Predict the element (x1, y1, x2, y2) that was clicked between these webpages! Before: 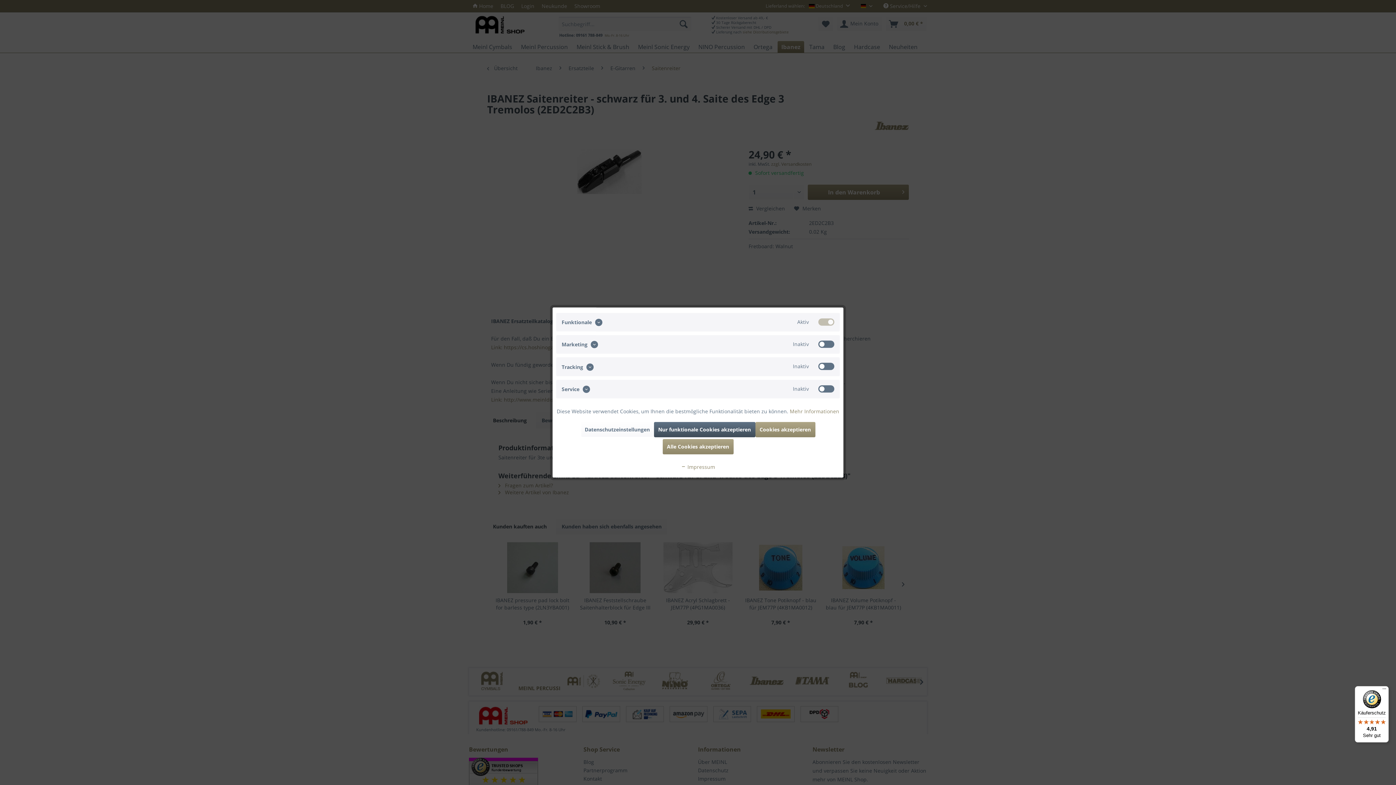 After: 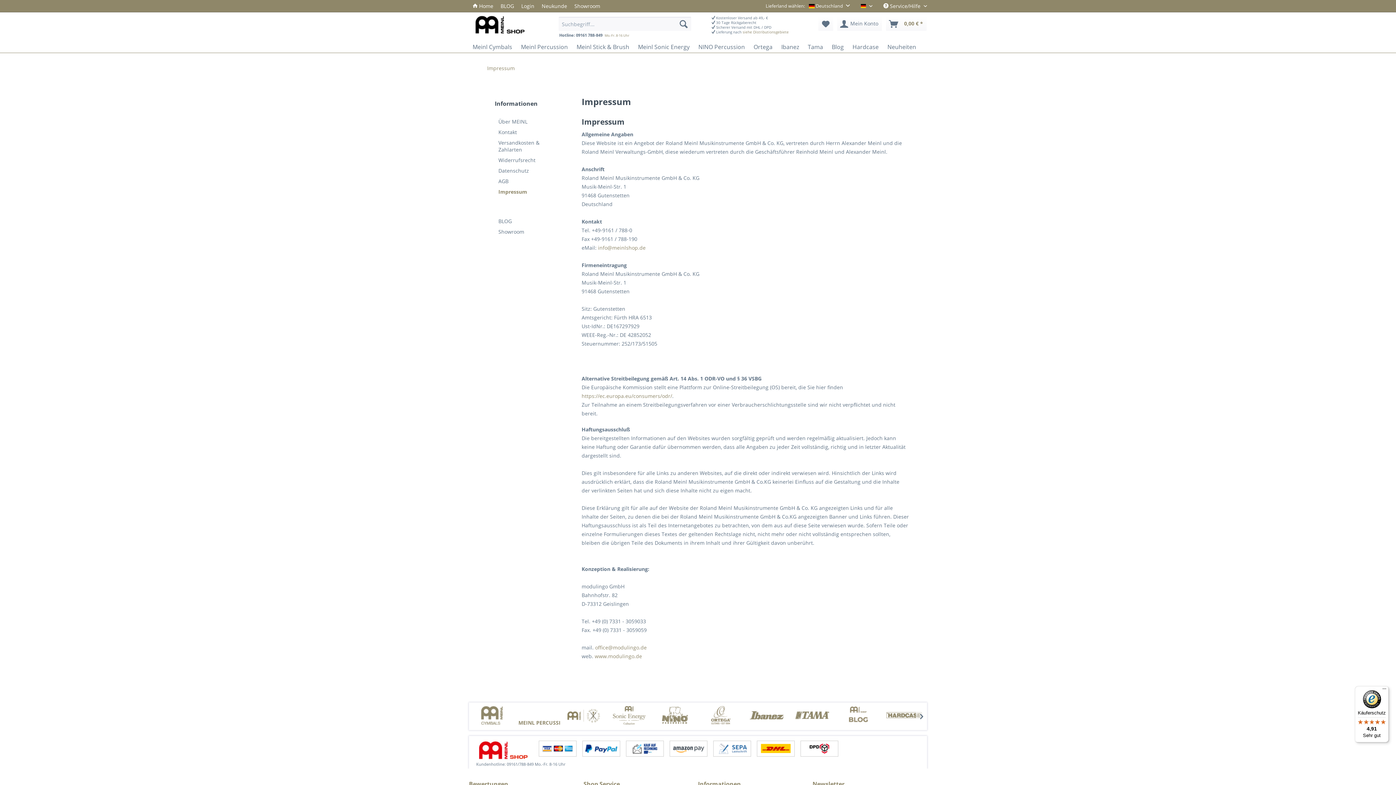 Action: label:  Impressum bbox: (681, 463, 715, 470)